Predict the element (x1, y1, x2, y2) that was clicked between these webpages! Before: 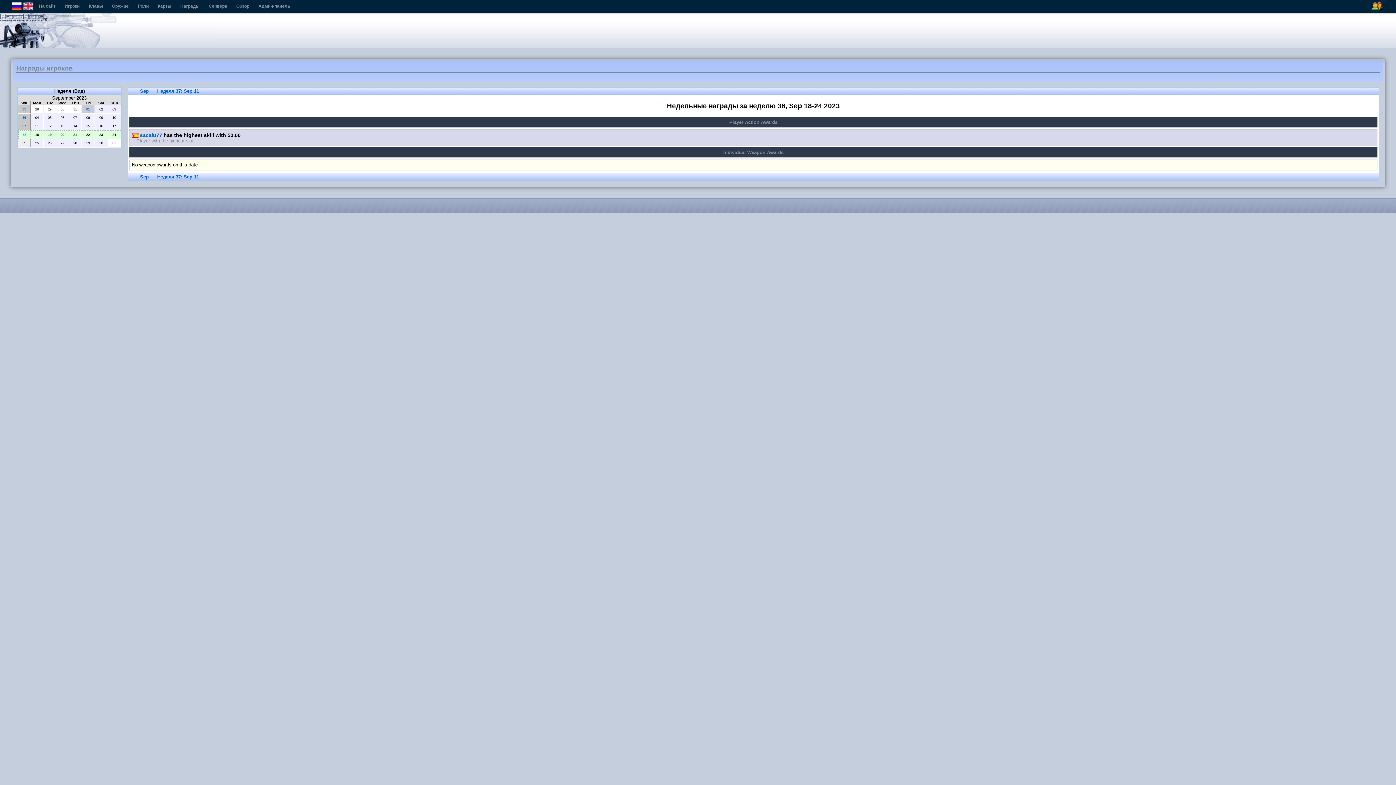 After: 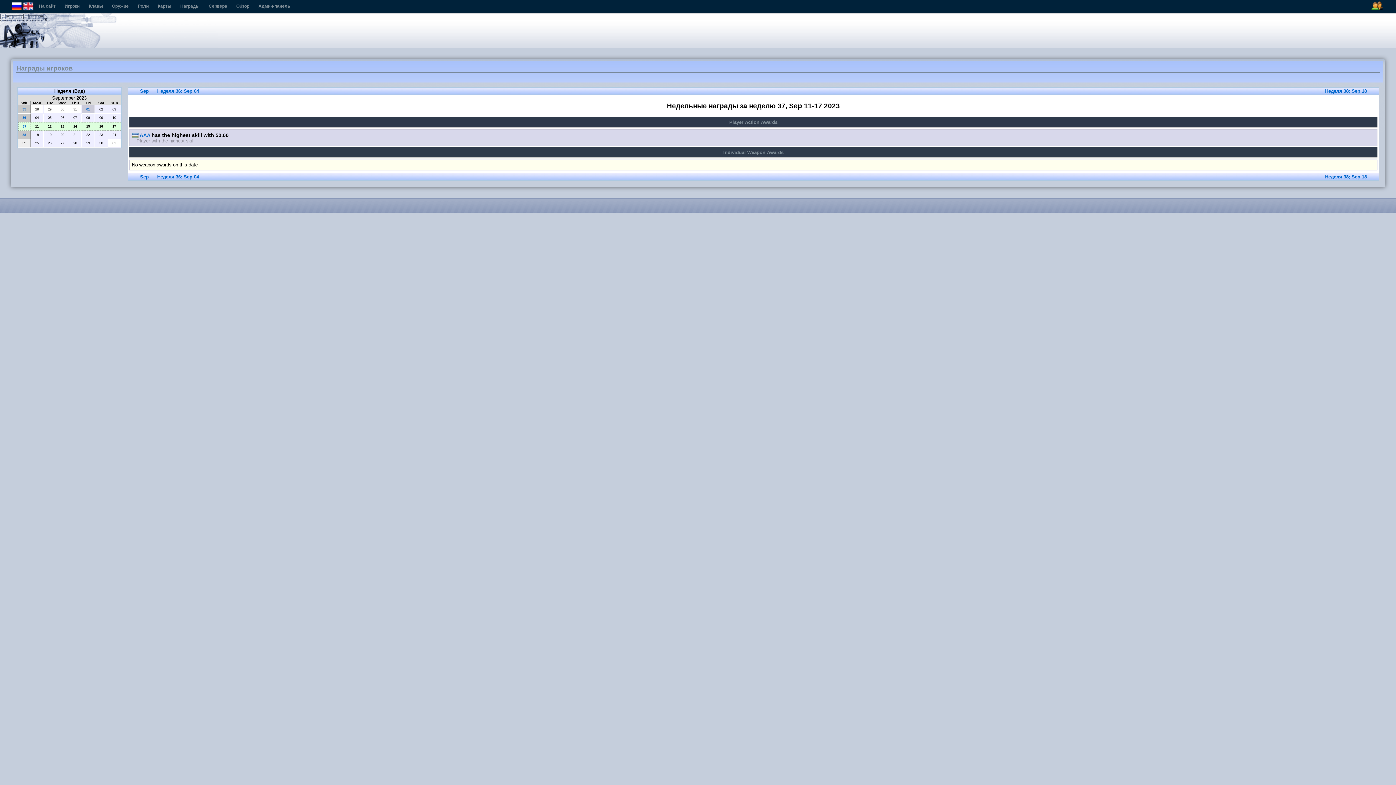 Action: bbox: (149, 174, 199, 179) label: Неделя 37; Sep 11